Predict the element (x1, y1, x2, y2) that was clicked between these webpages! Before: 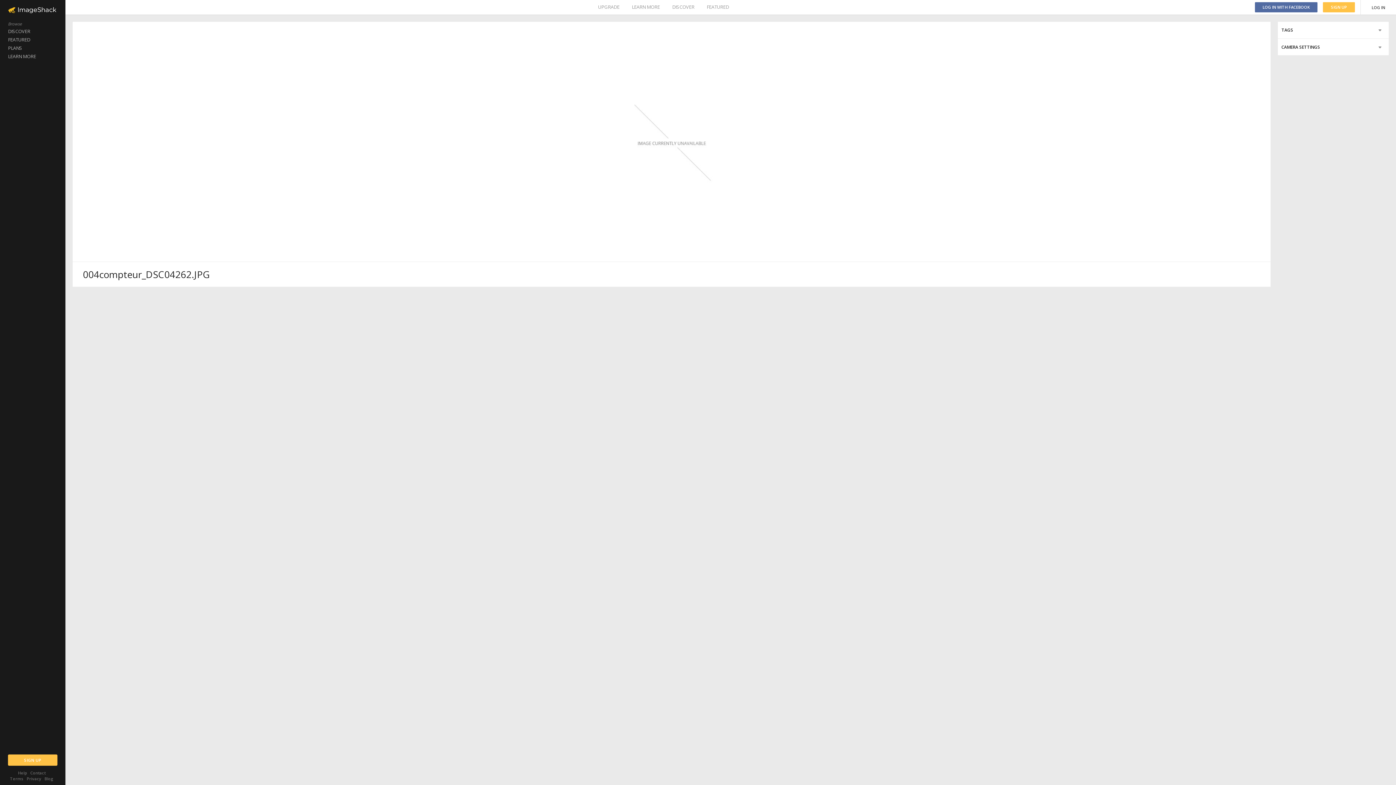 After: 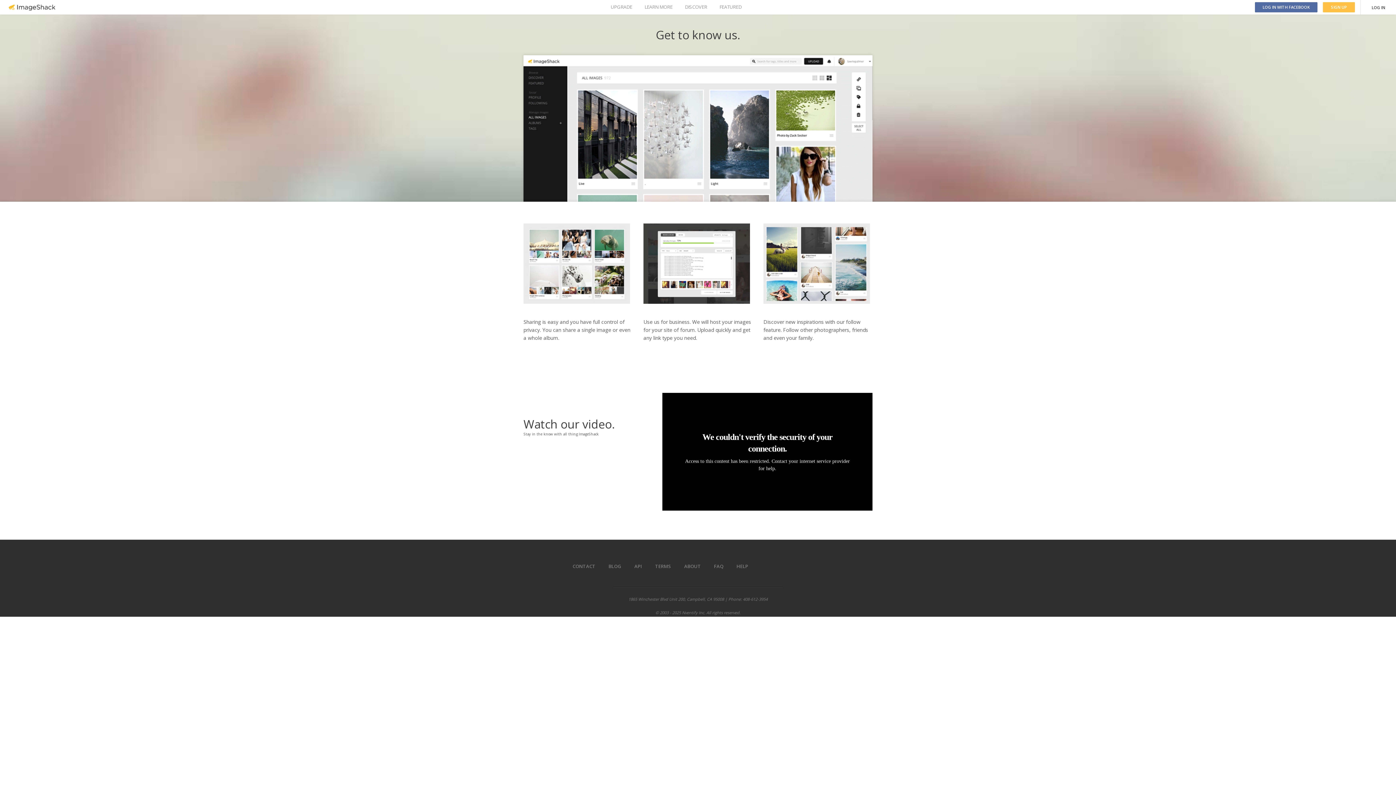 Action: label: LEARN MORE bbox: (0, 52, 65, 60)